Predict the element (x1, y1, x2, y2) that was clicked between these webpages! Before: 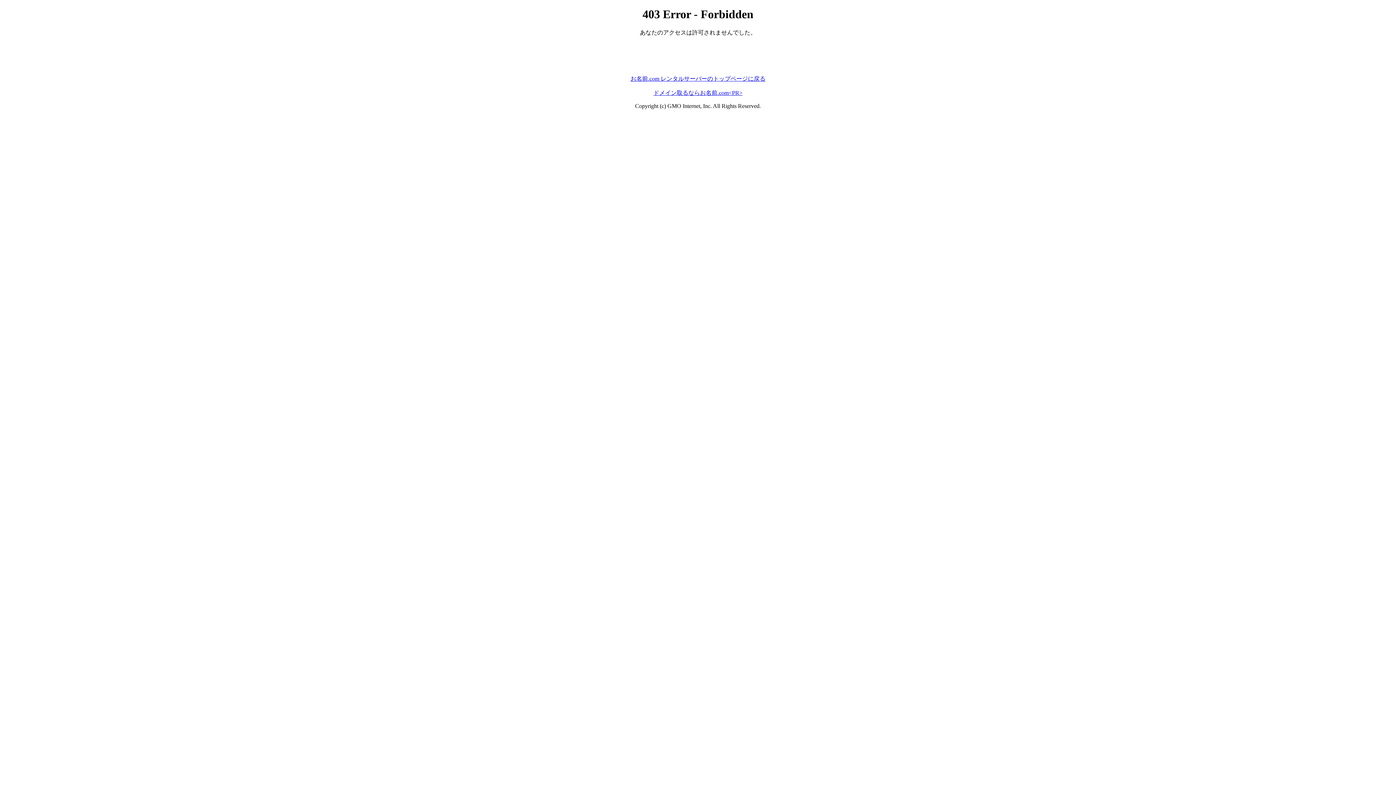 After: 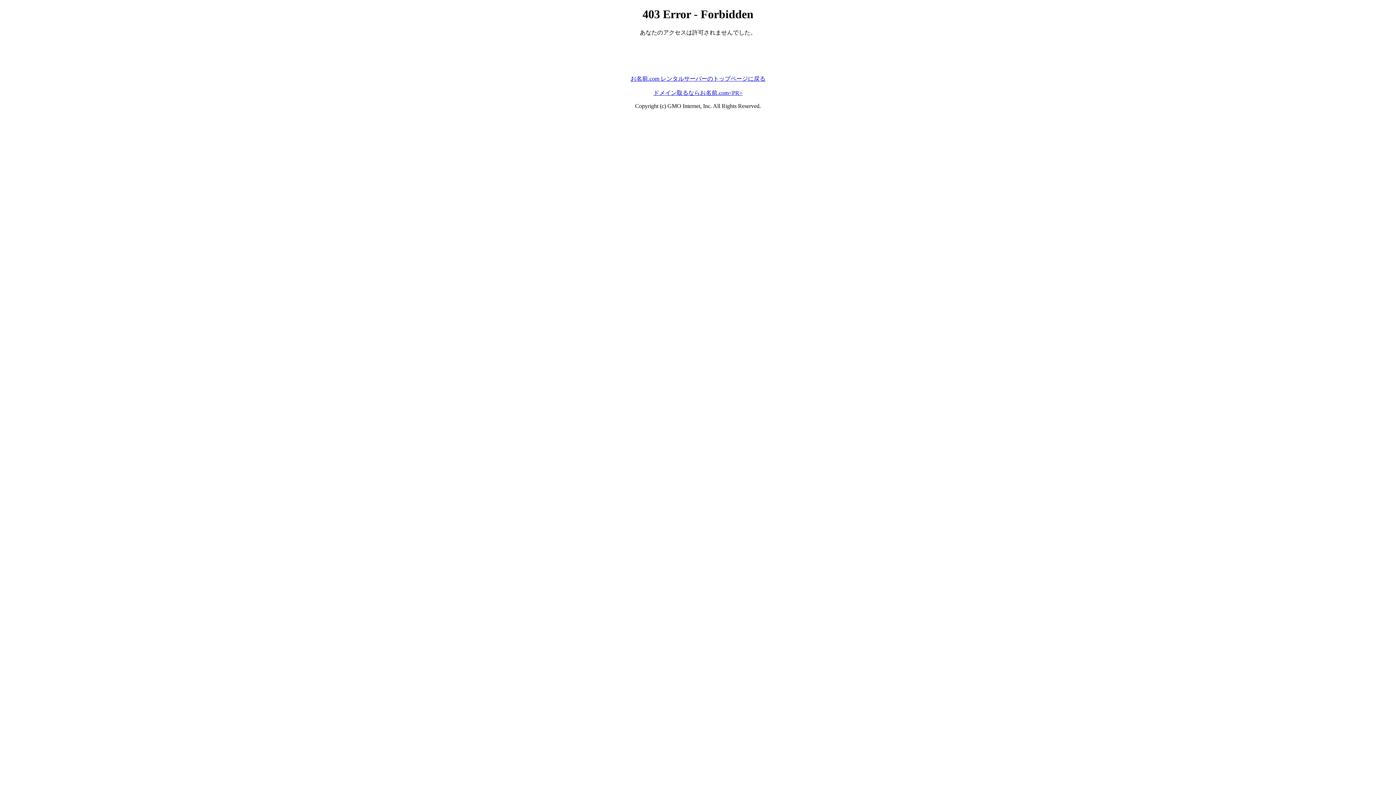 Action: label: お名前.com レンタルサーバーのトップページに戻る bbox: (630, 75, 765, 81)